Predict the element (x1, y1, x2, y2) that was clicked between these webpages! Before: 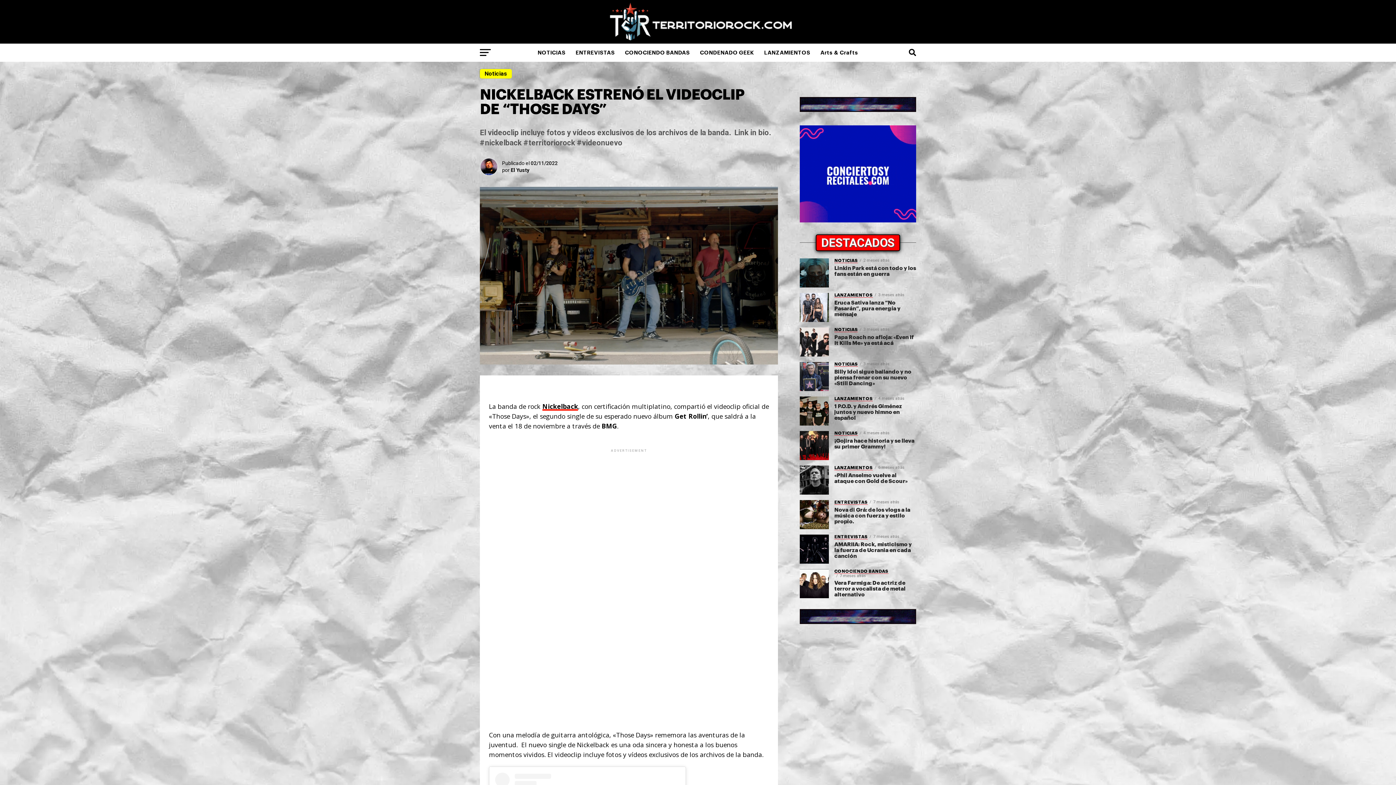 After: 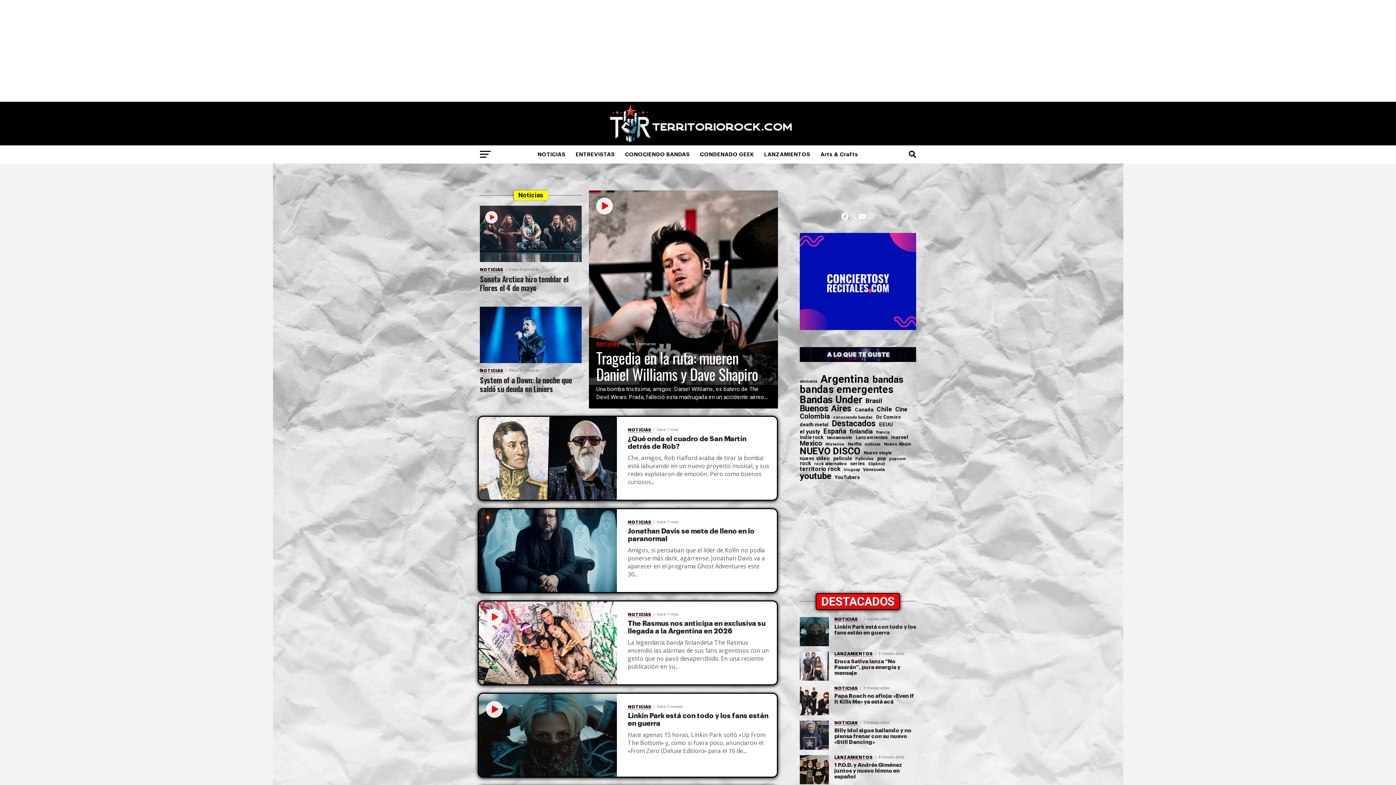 Action: bbox: (533, 43, 570, 62) label: NOTICIAS